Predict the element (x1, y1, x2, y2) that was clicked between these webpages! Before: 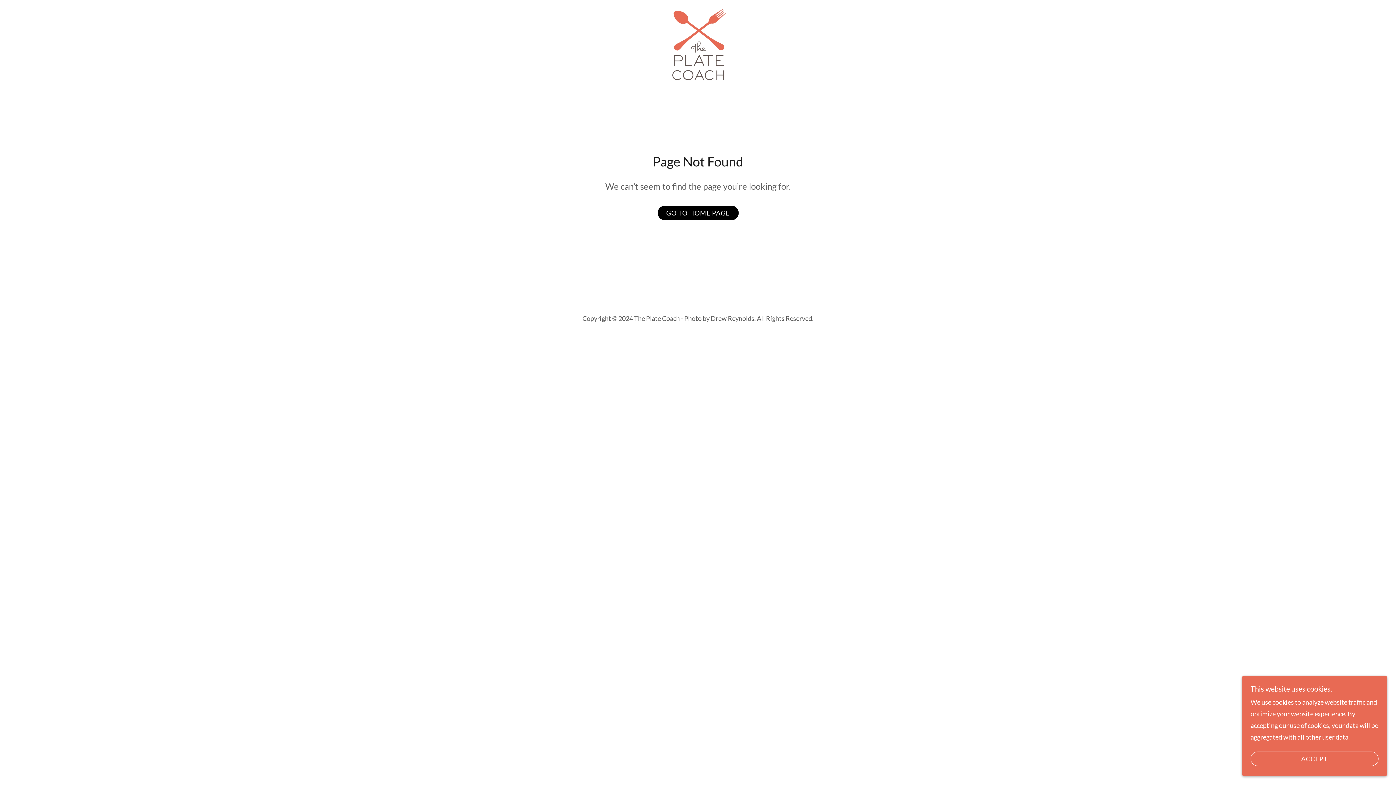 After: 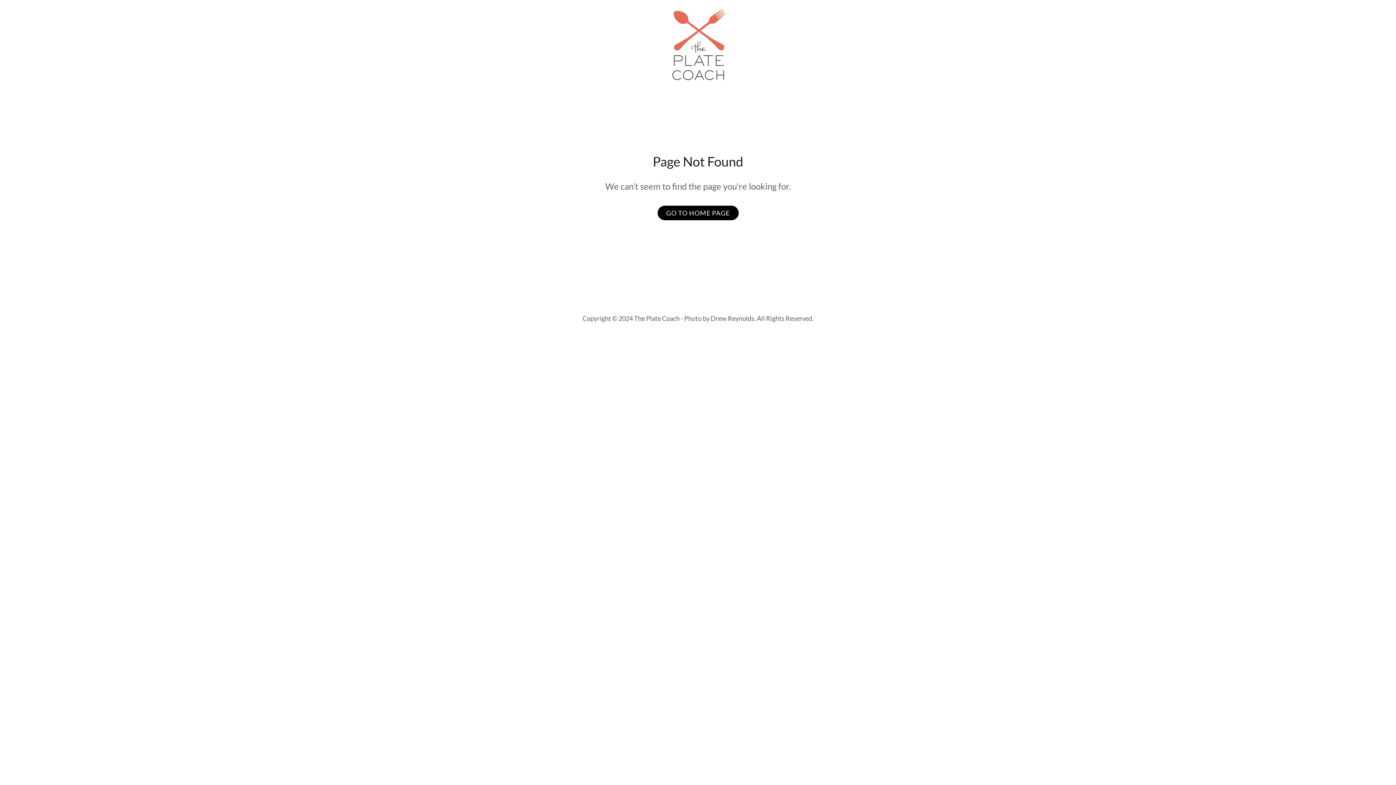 Action: bbox: (1250, 752, 1378, 766) label: ACCEPT